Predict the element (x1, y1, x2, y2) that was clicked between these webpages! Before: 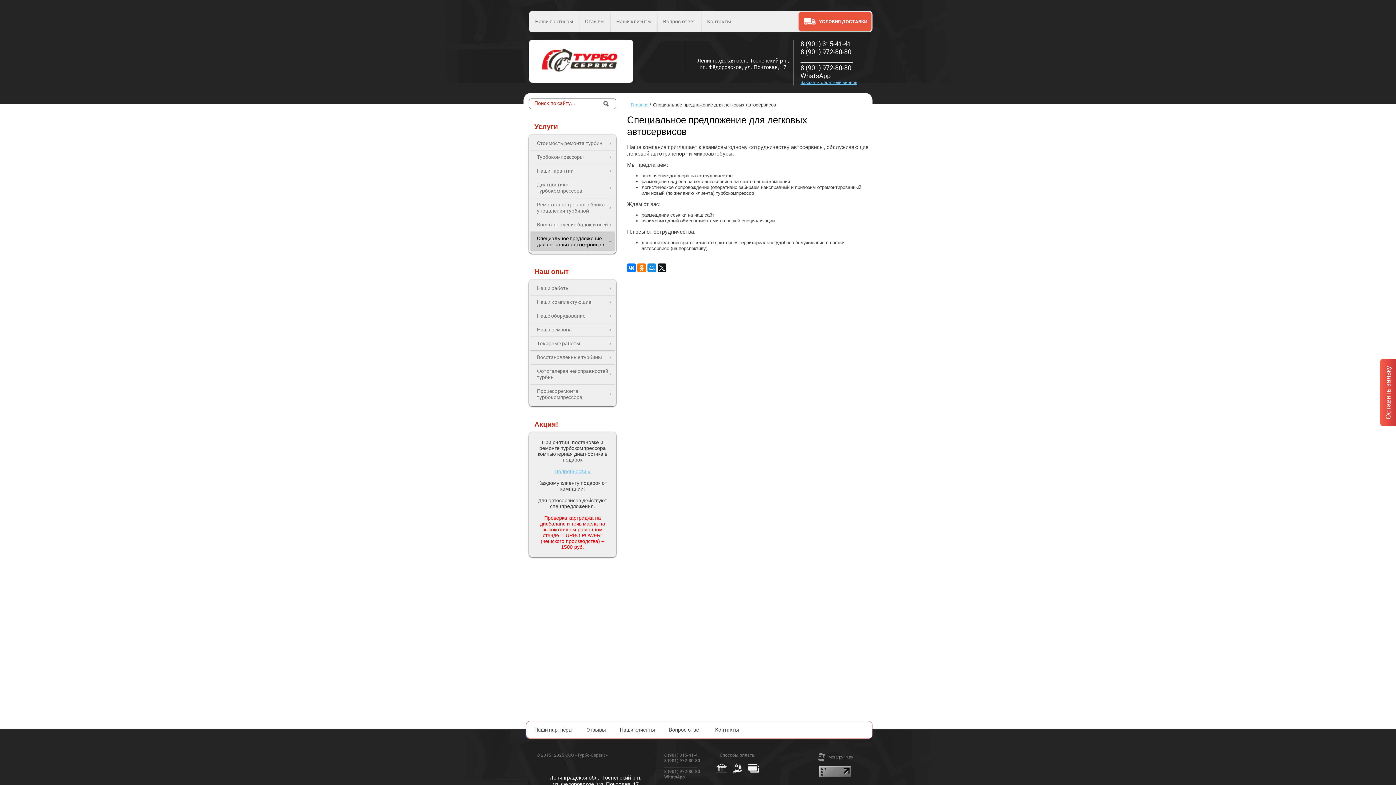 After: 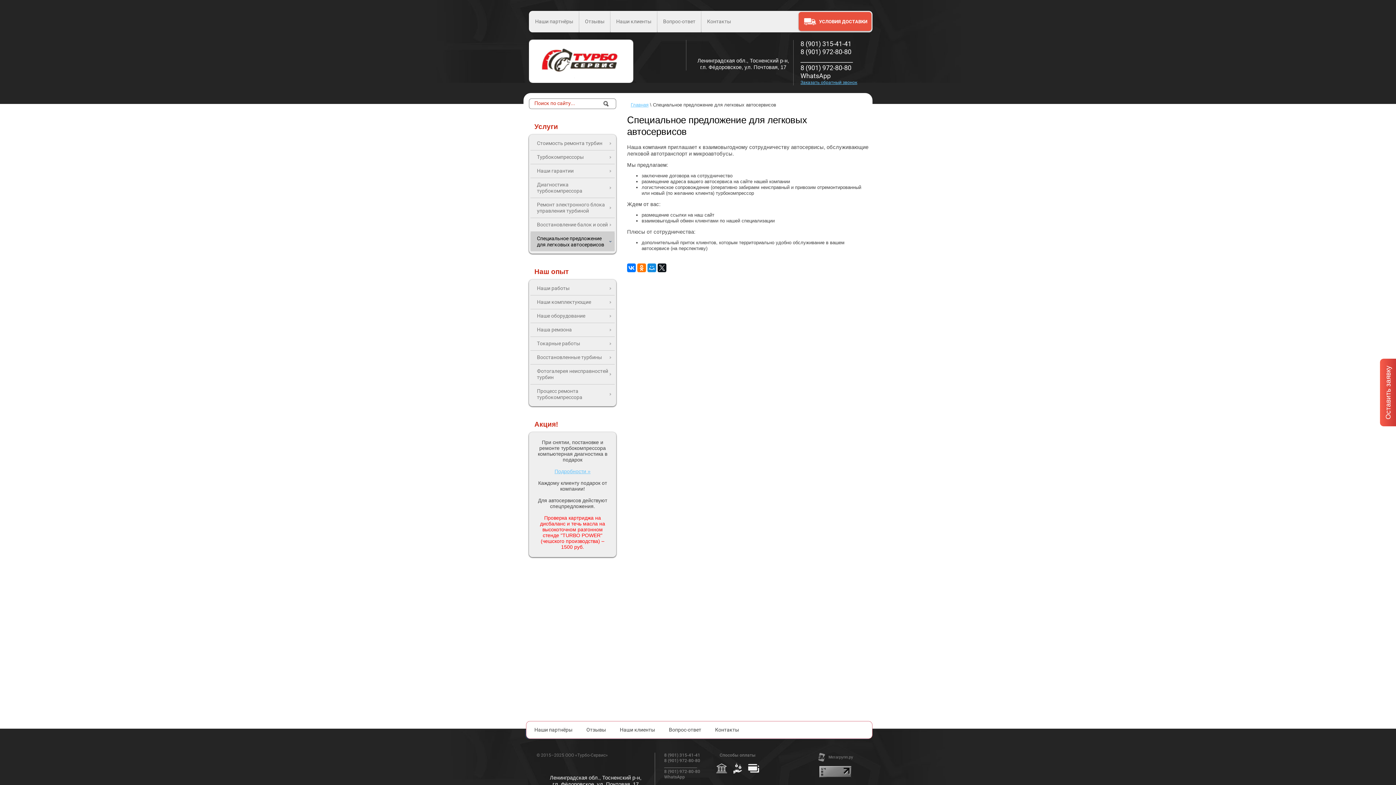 Action: bbox: (819, 773, 851, 778)